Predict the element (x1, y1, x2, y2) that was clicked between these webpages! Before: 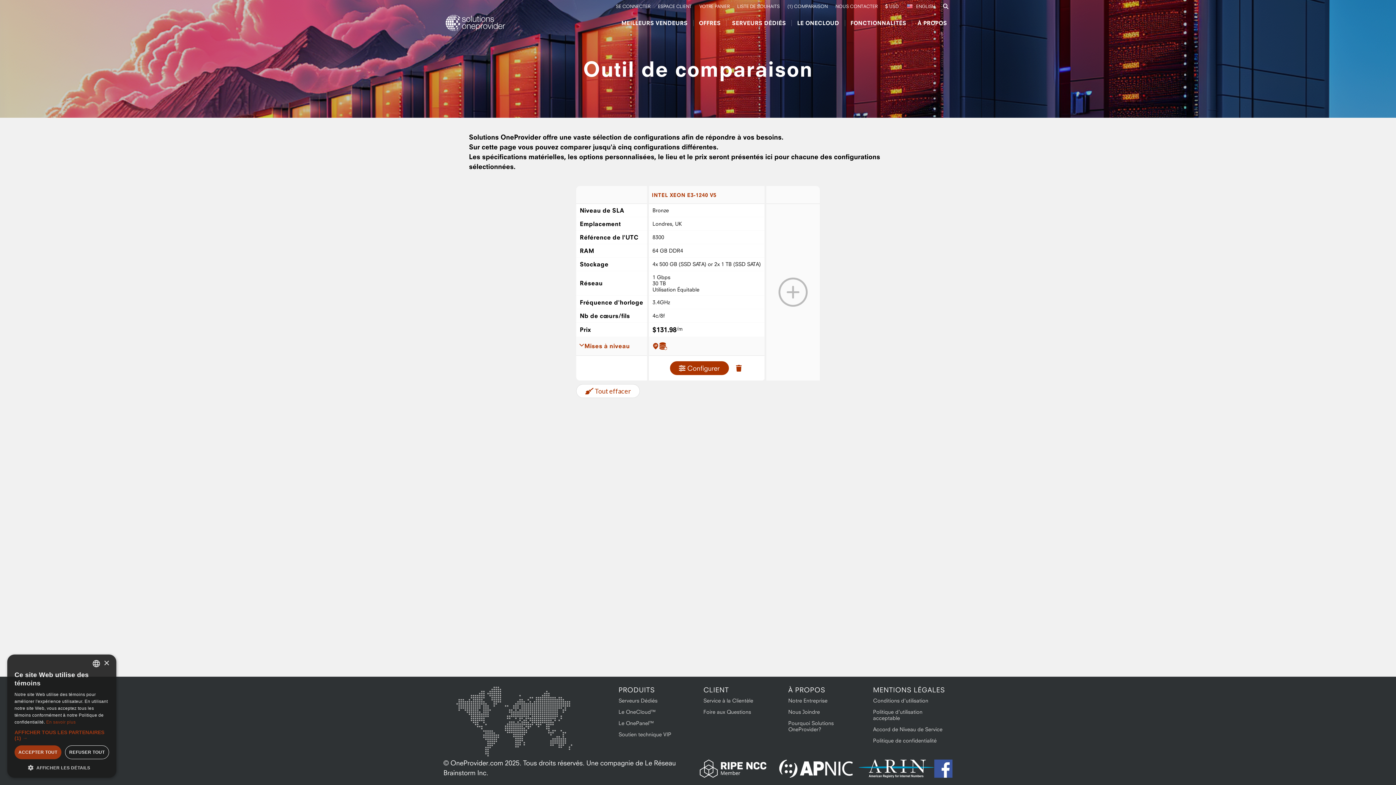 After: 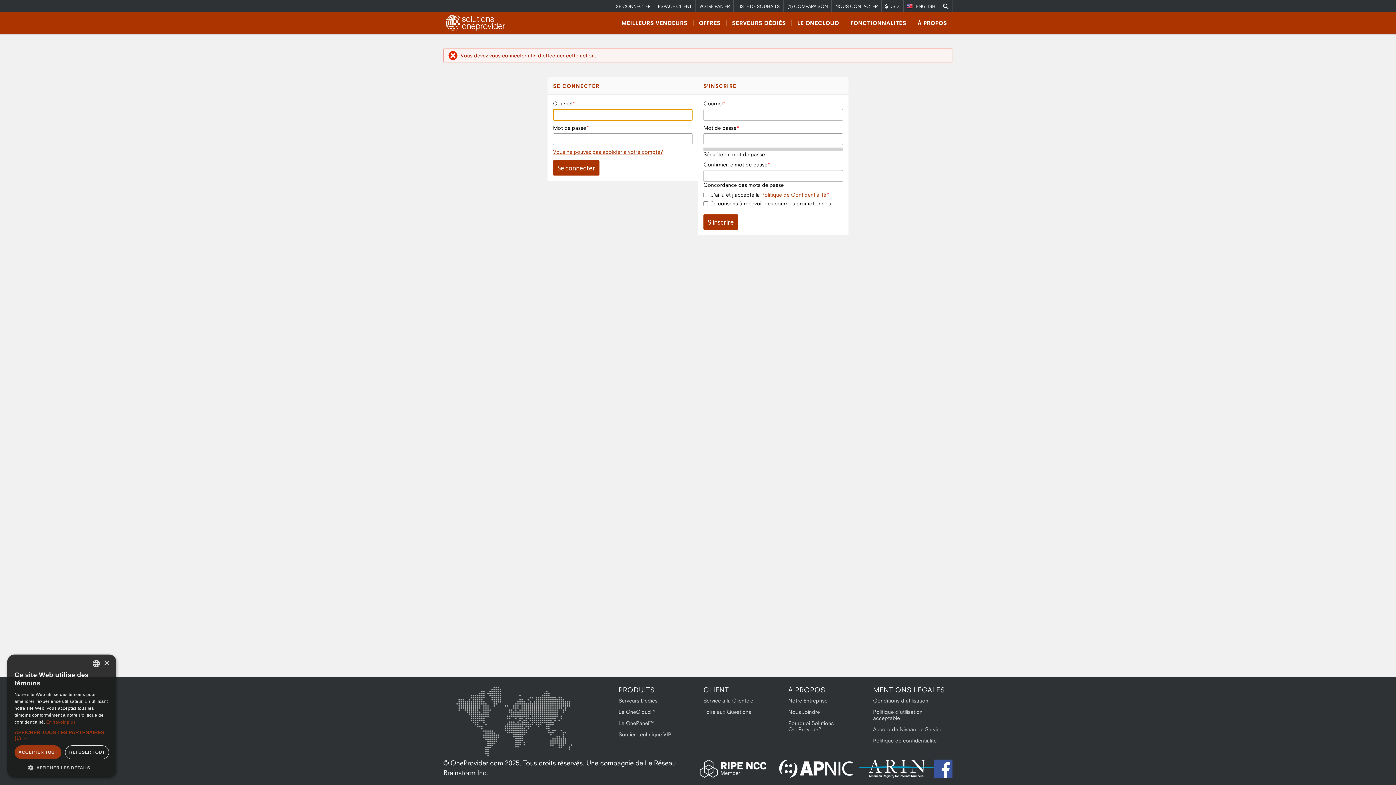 Action: label: LISTE DE SOUHAITS bbox: (733, 0, 783, 12)